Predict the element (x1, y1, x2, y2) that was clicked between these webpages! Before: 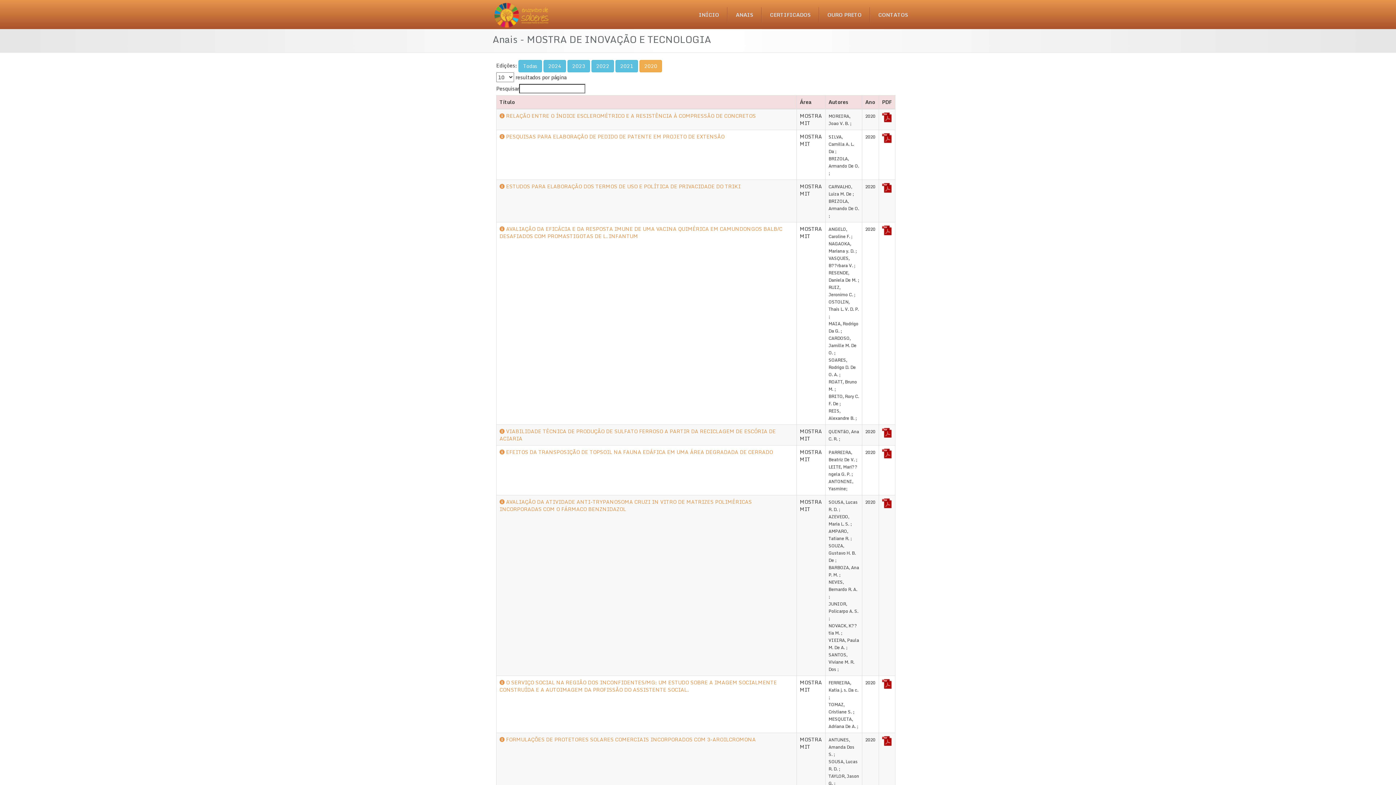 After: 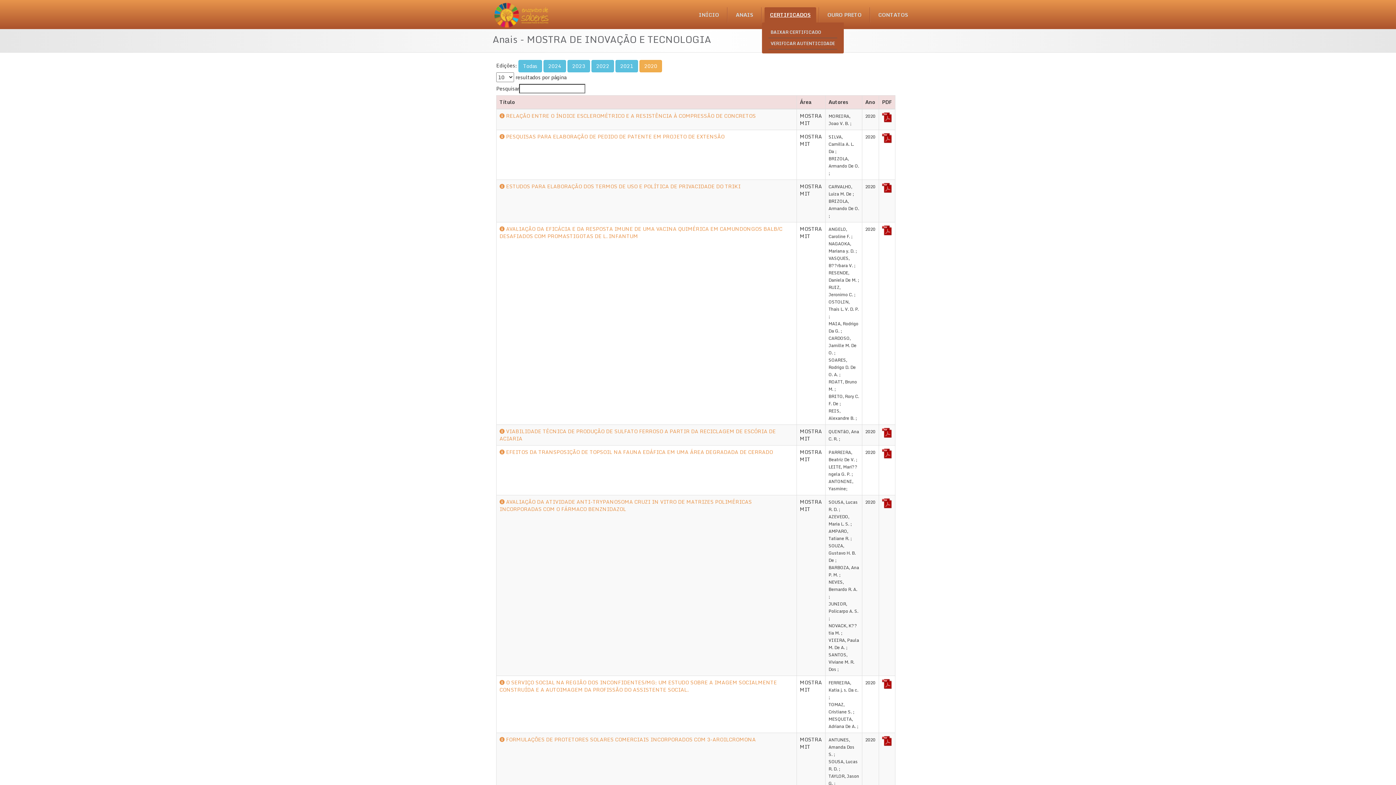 Action: label: CERTIFICADOS bbox: (764, 7, 816, 22)